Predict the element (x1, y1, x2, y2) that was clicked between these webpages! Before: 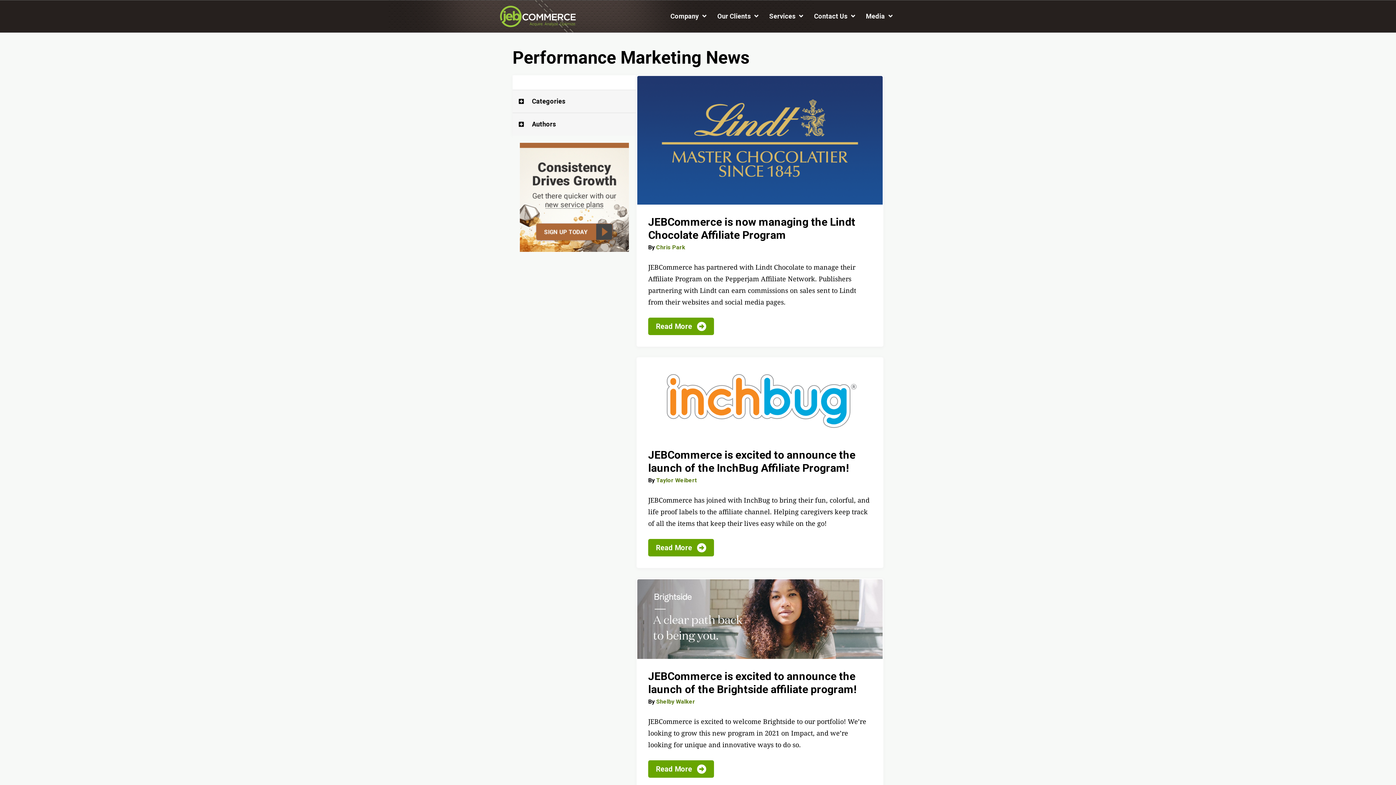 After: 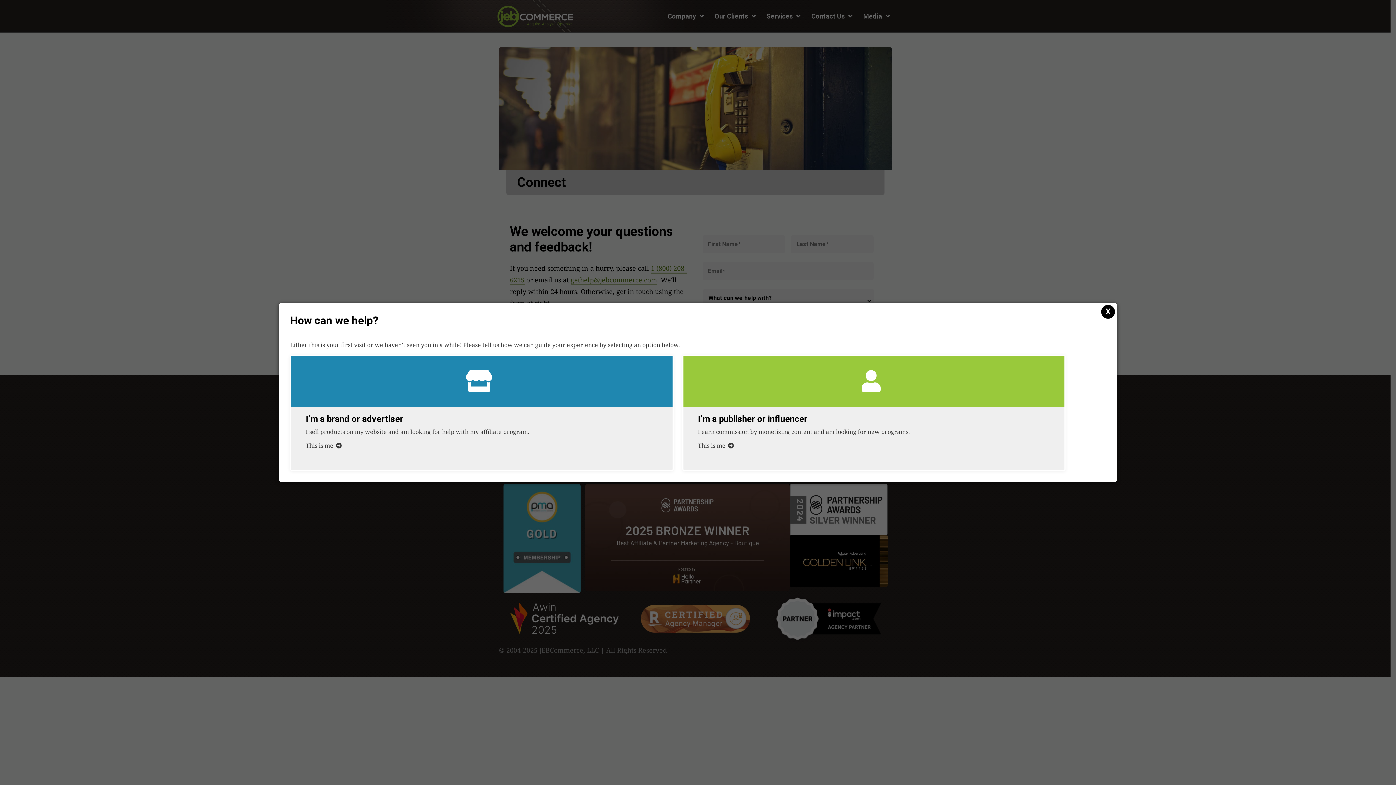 Action: bbox: (810, 9, 858, 23) label: Contact Us